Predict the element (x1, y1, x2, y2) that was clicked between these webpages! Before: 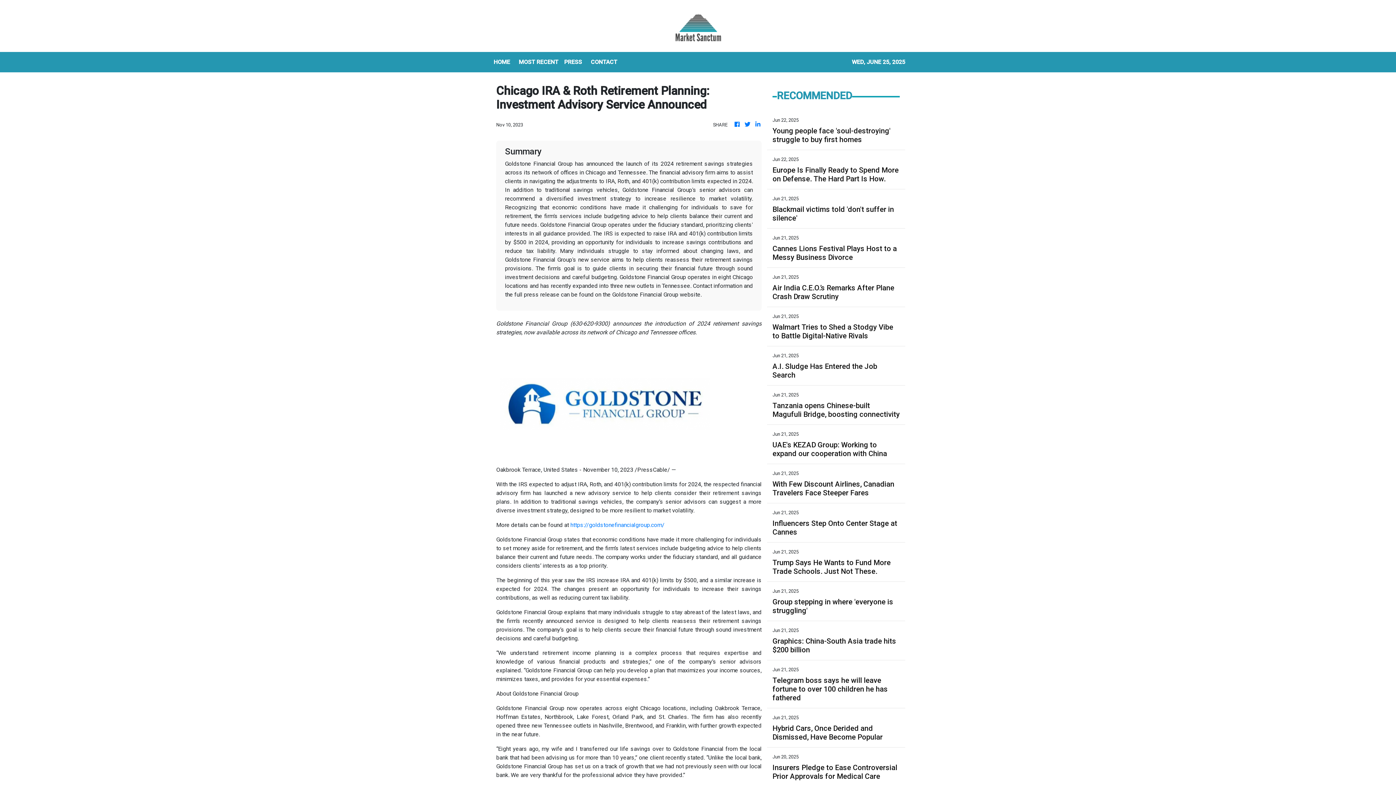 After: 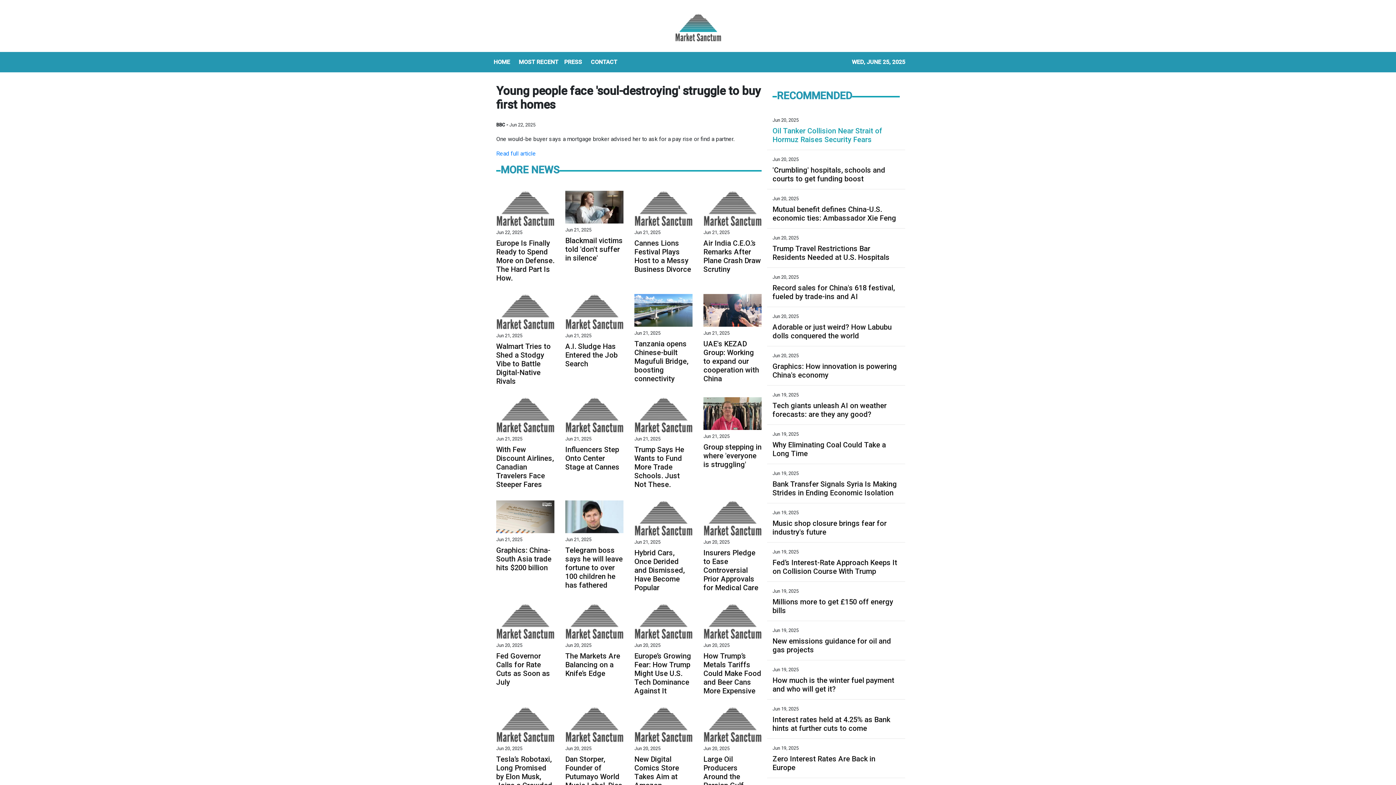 Action: bbox: (772, 126, 900, 144) label: Young people face 'soul-destroying' struggle to buy first homes